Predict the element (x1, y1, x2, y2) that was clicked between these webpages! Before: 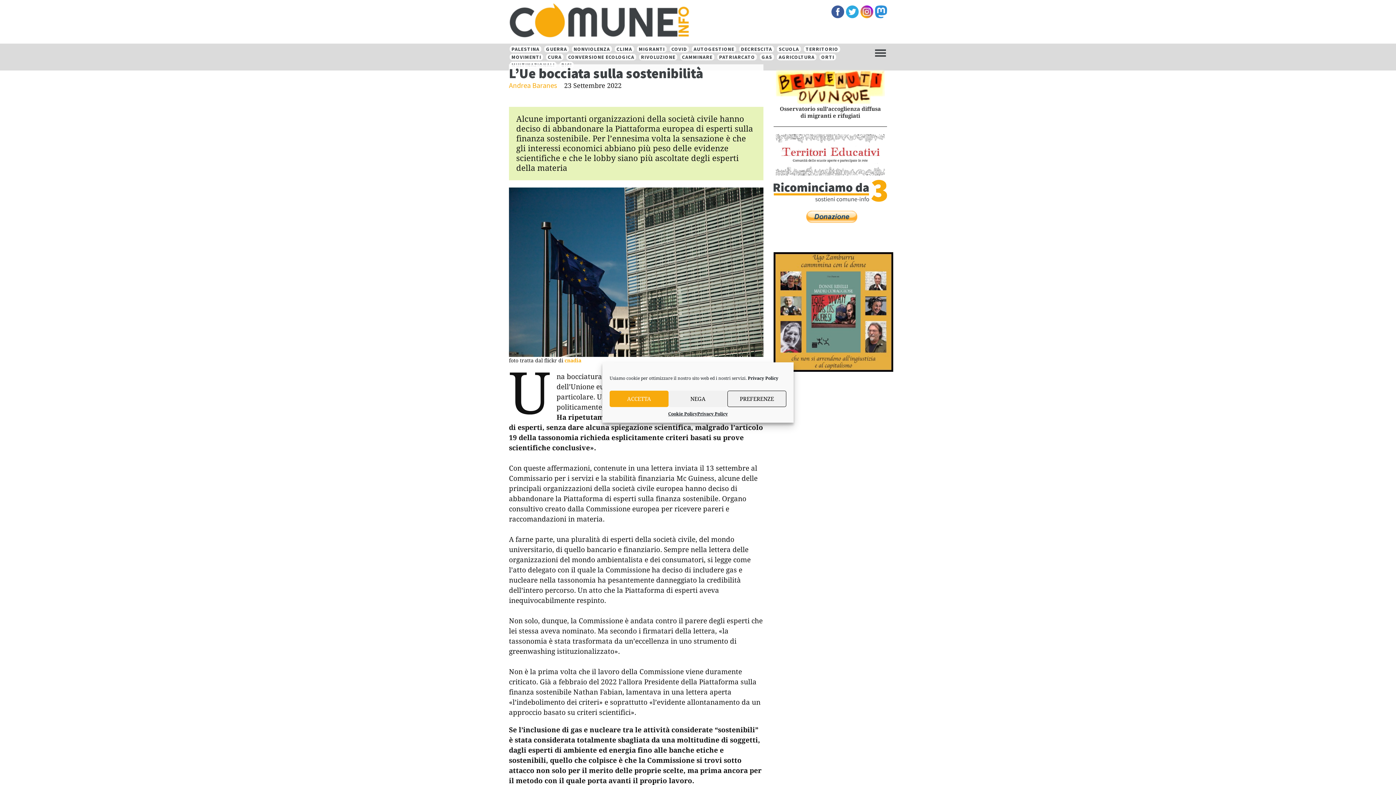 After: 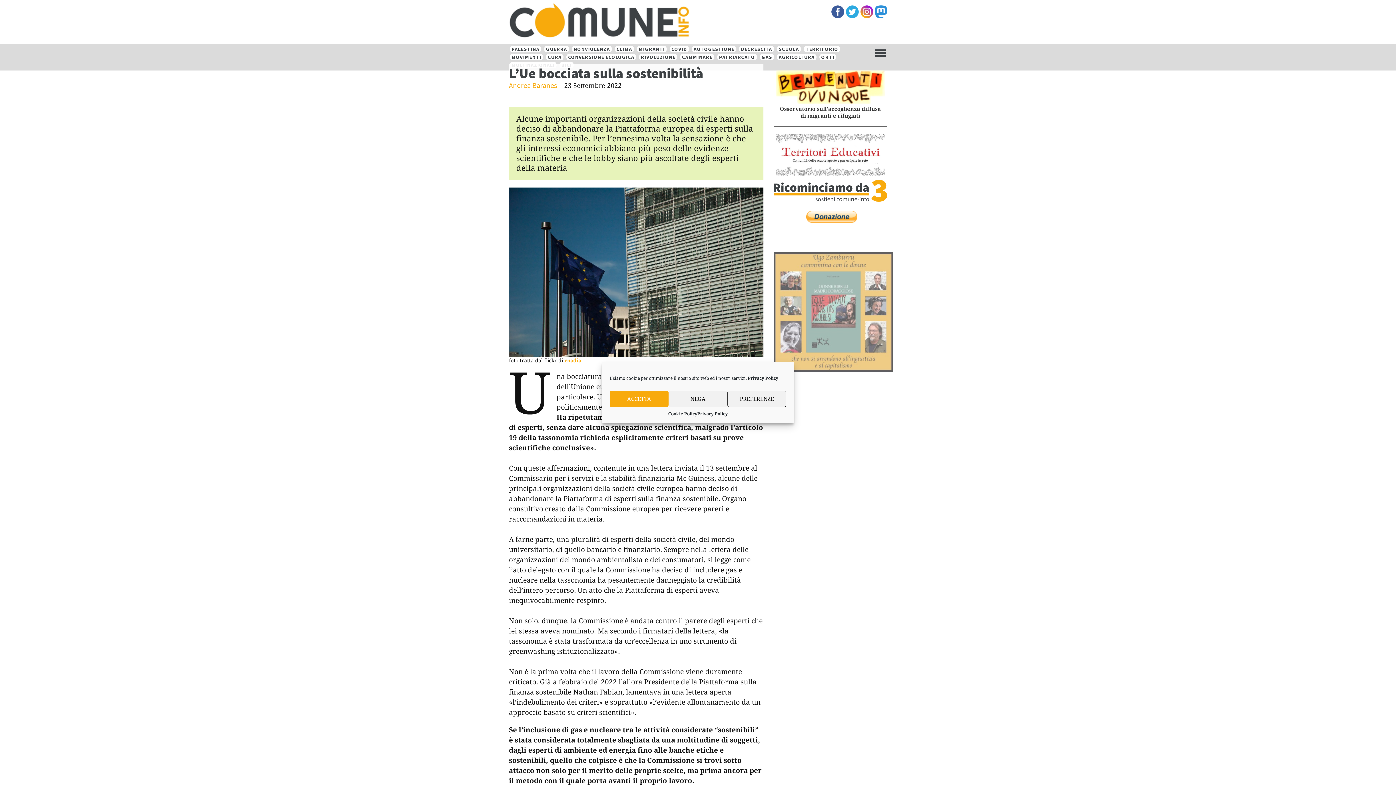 Action: bbox: (846, 11, 860, 20)